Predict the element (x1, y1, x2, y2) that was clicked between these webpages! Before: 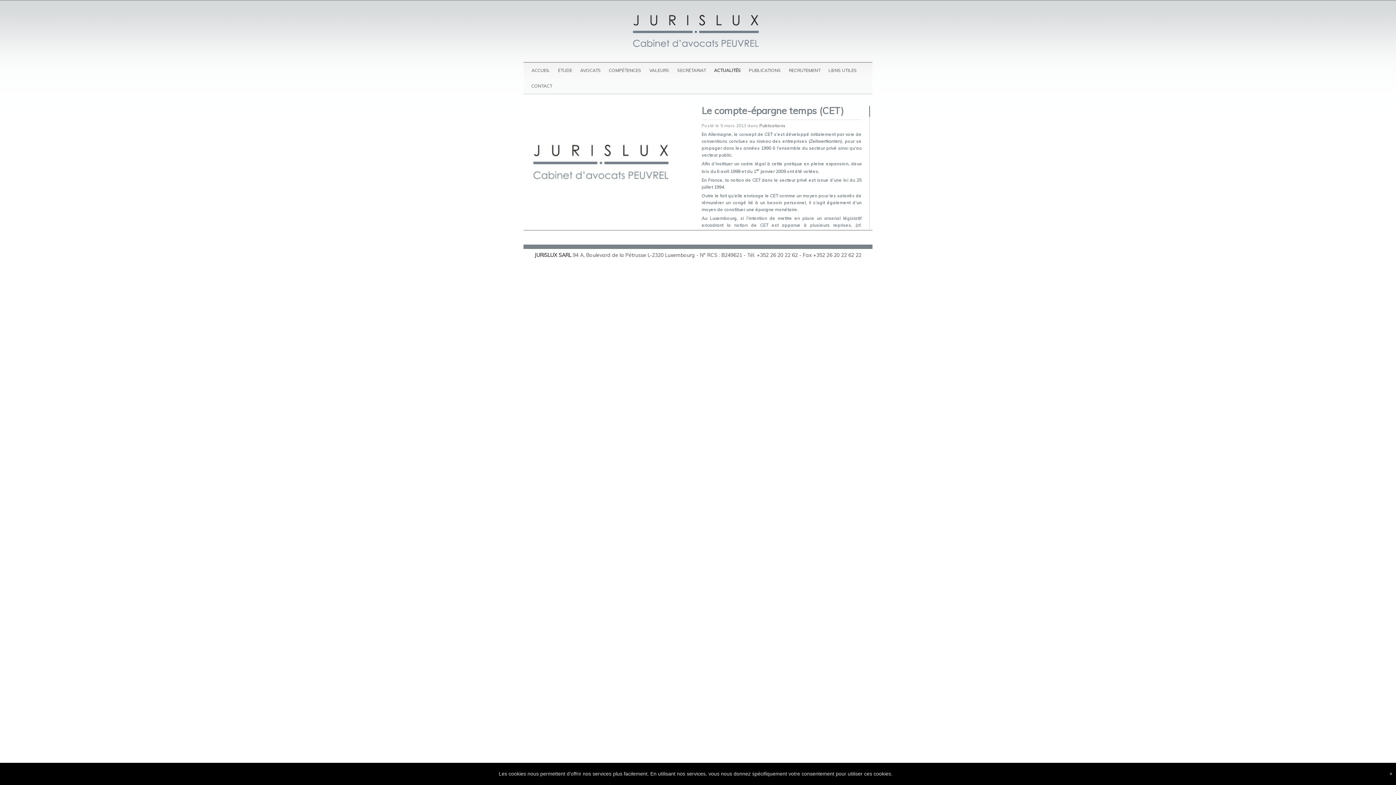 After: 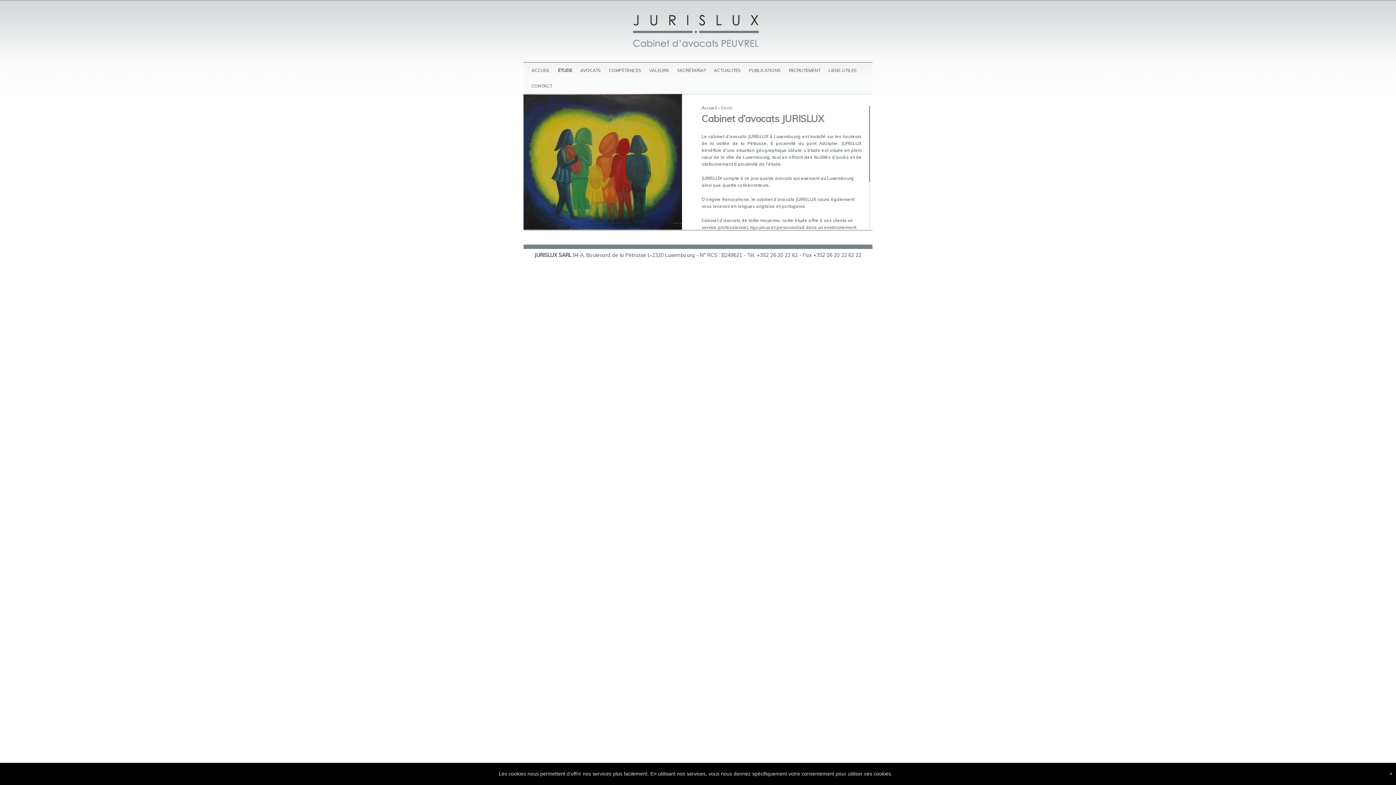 Action: bbox: (558, 62, 572, 78) label: ÉTUDE